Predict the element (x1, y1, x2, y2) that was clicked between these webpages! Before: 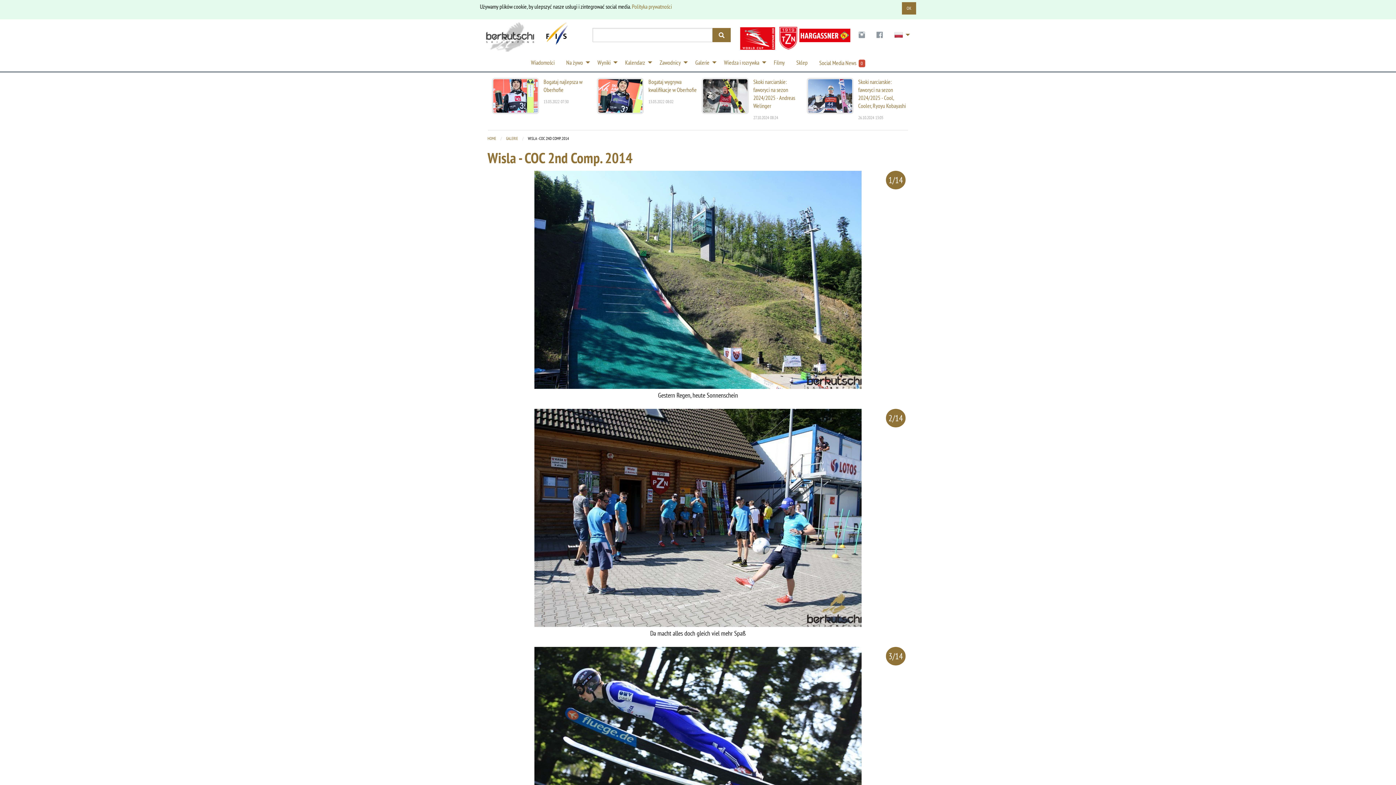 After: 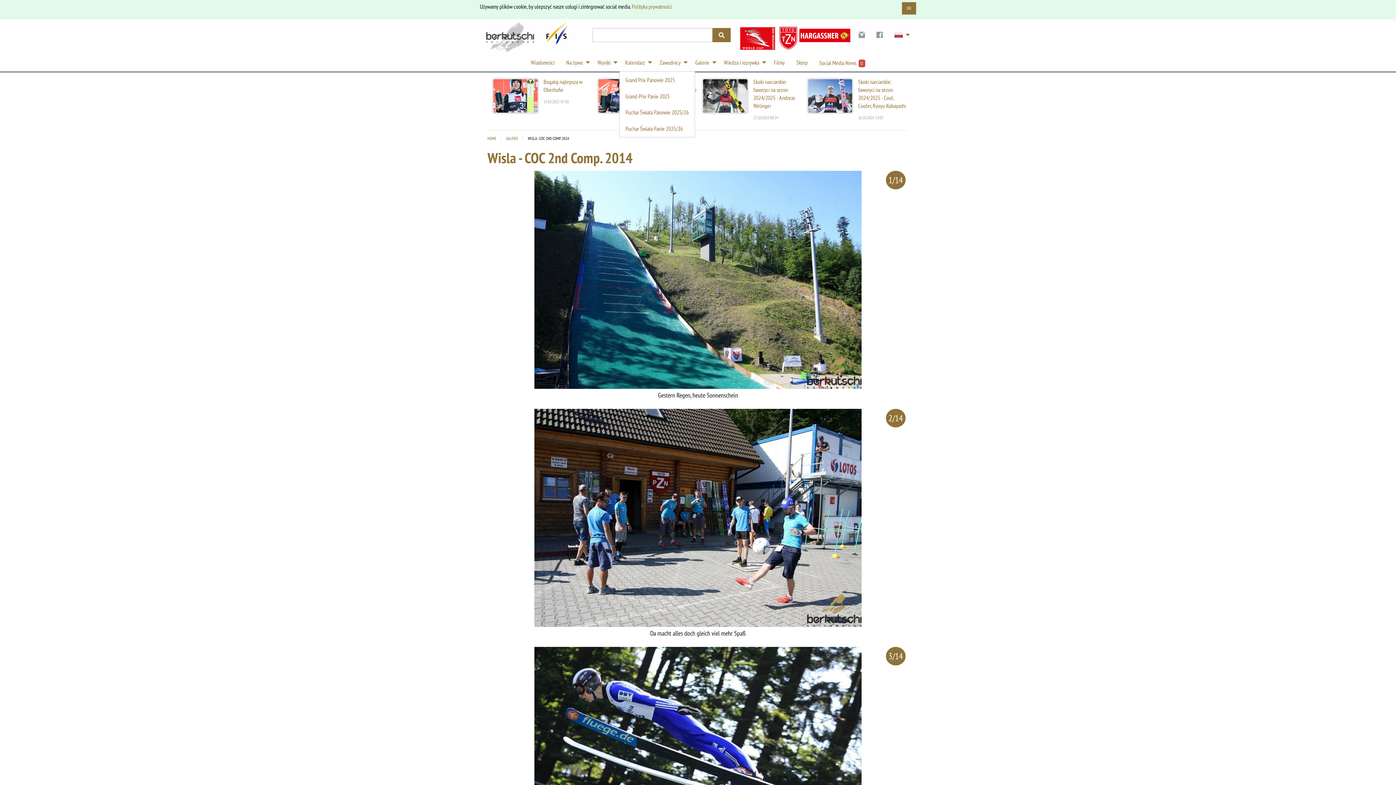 Action: bbox: (619, 55, 654, 69) label: Kalendarz